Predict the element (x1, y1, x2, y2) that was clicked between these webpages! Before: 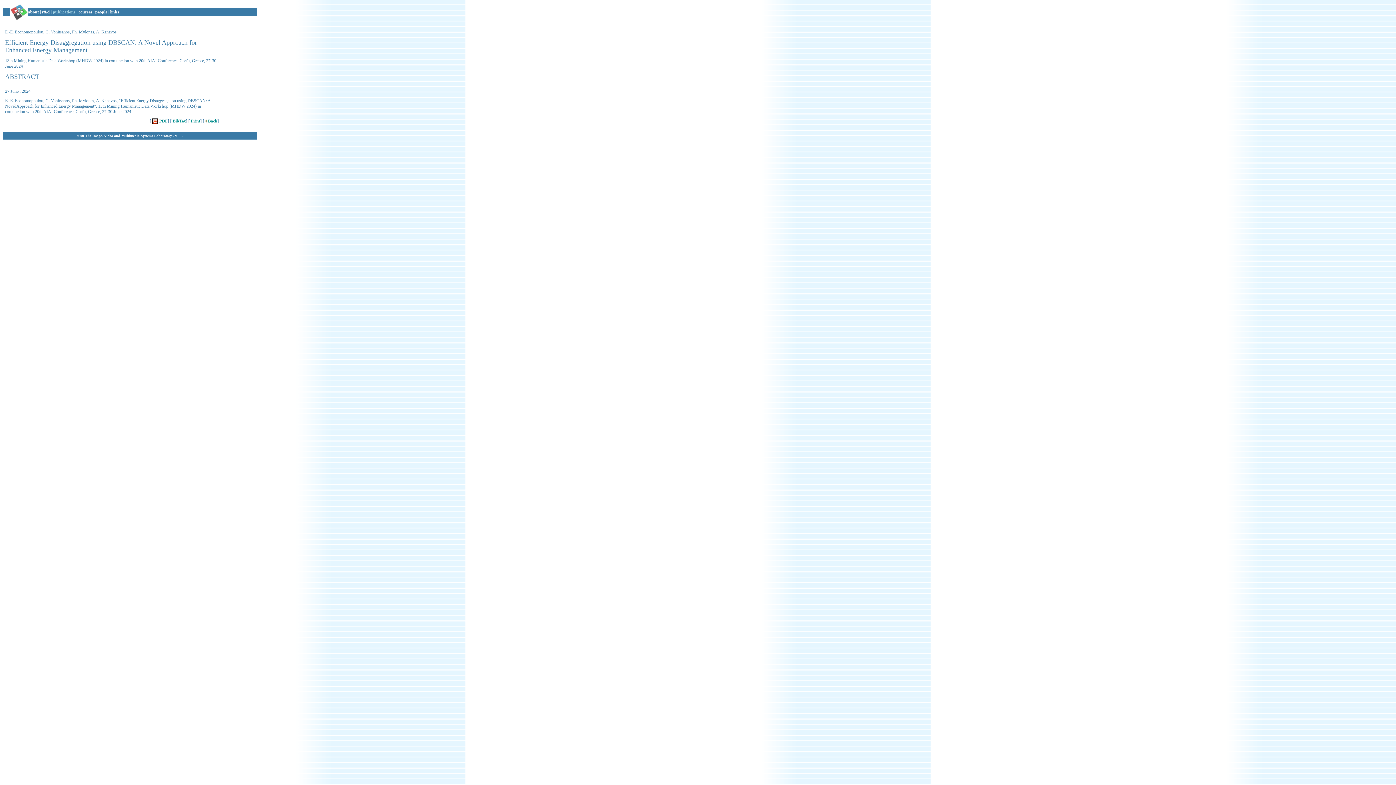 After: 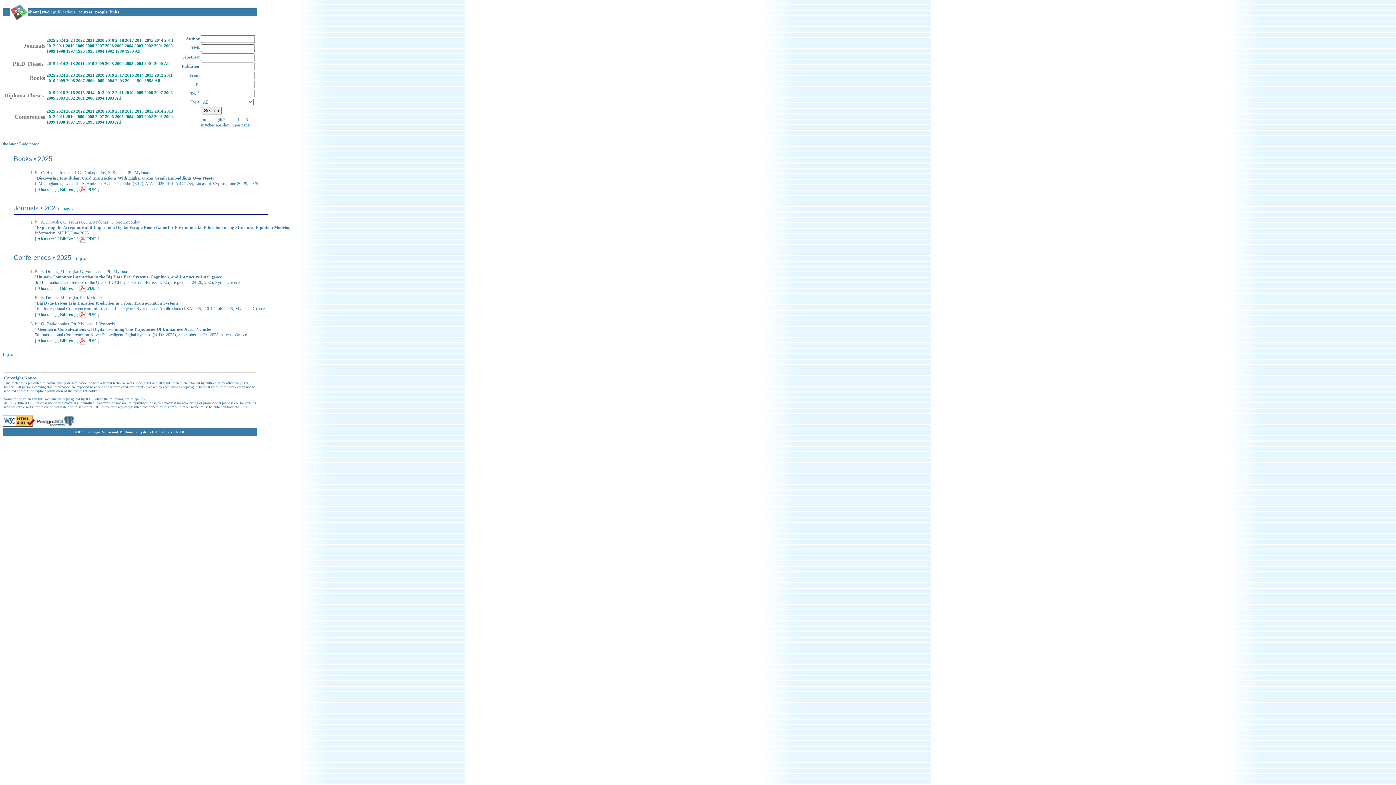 Action: bbox: (52, 9, 75, 14) label: publications